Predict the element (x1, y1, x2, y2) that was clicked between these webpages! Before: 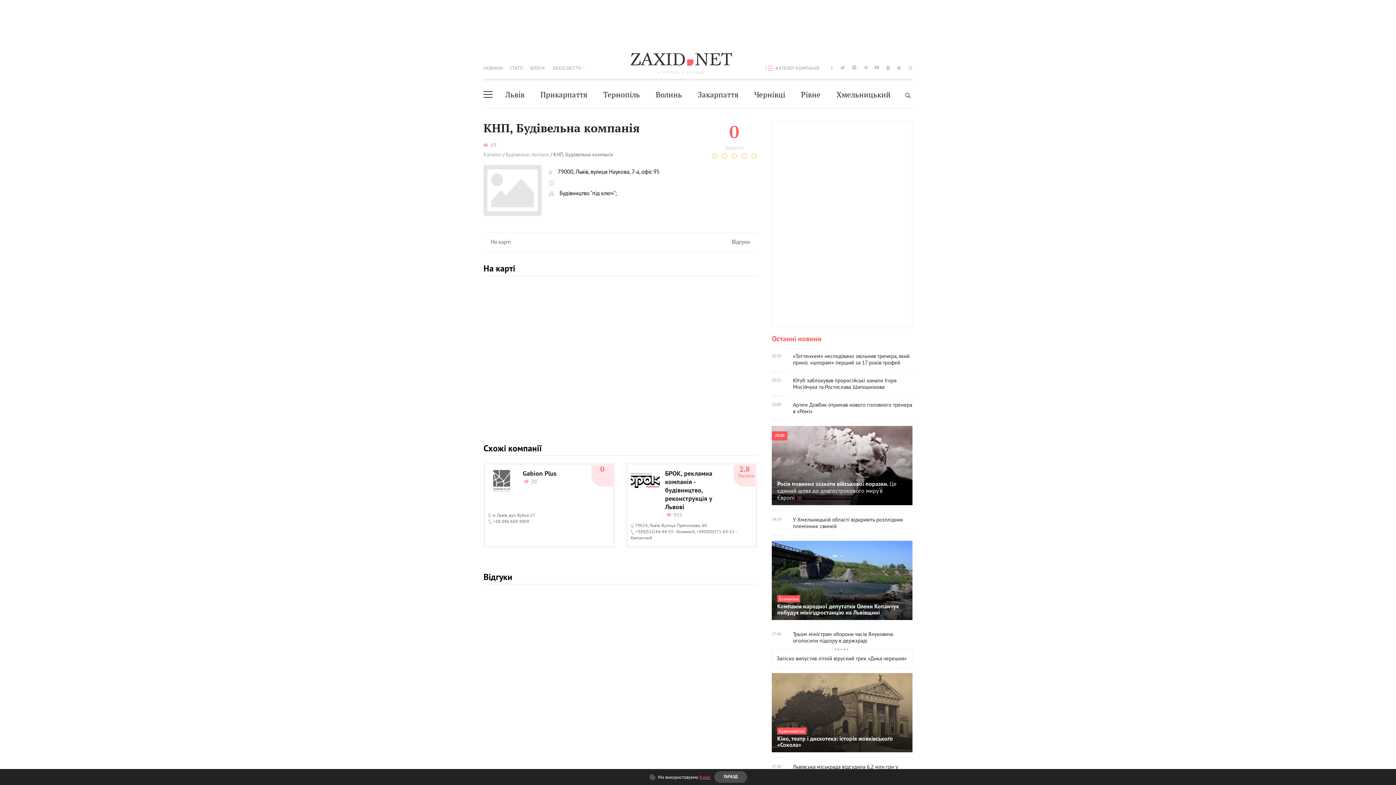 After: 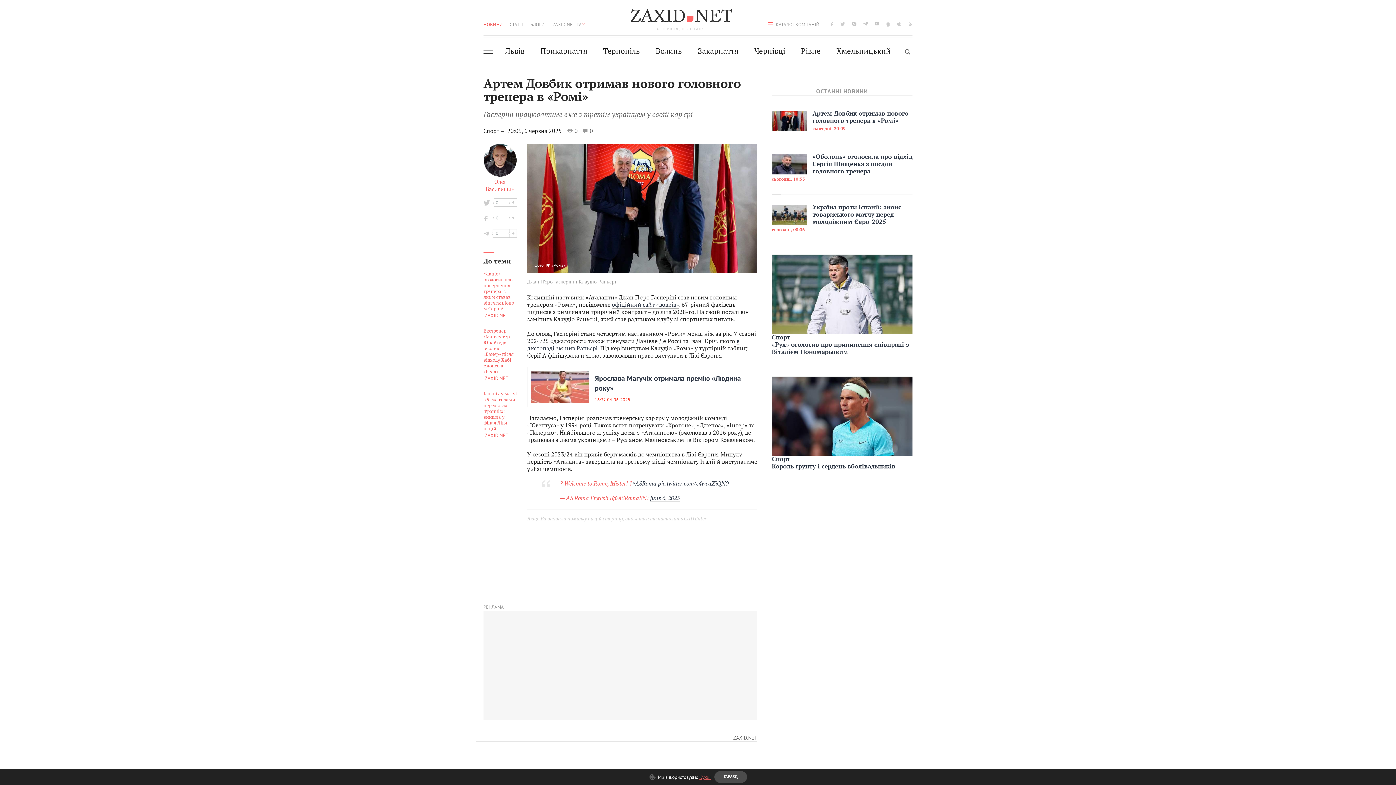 Action: bbox: (772, 458, 912, 482) label: 20:09
Артем Довбик отримав нового головного тренера в «Ромі»